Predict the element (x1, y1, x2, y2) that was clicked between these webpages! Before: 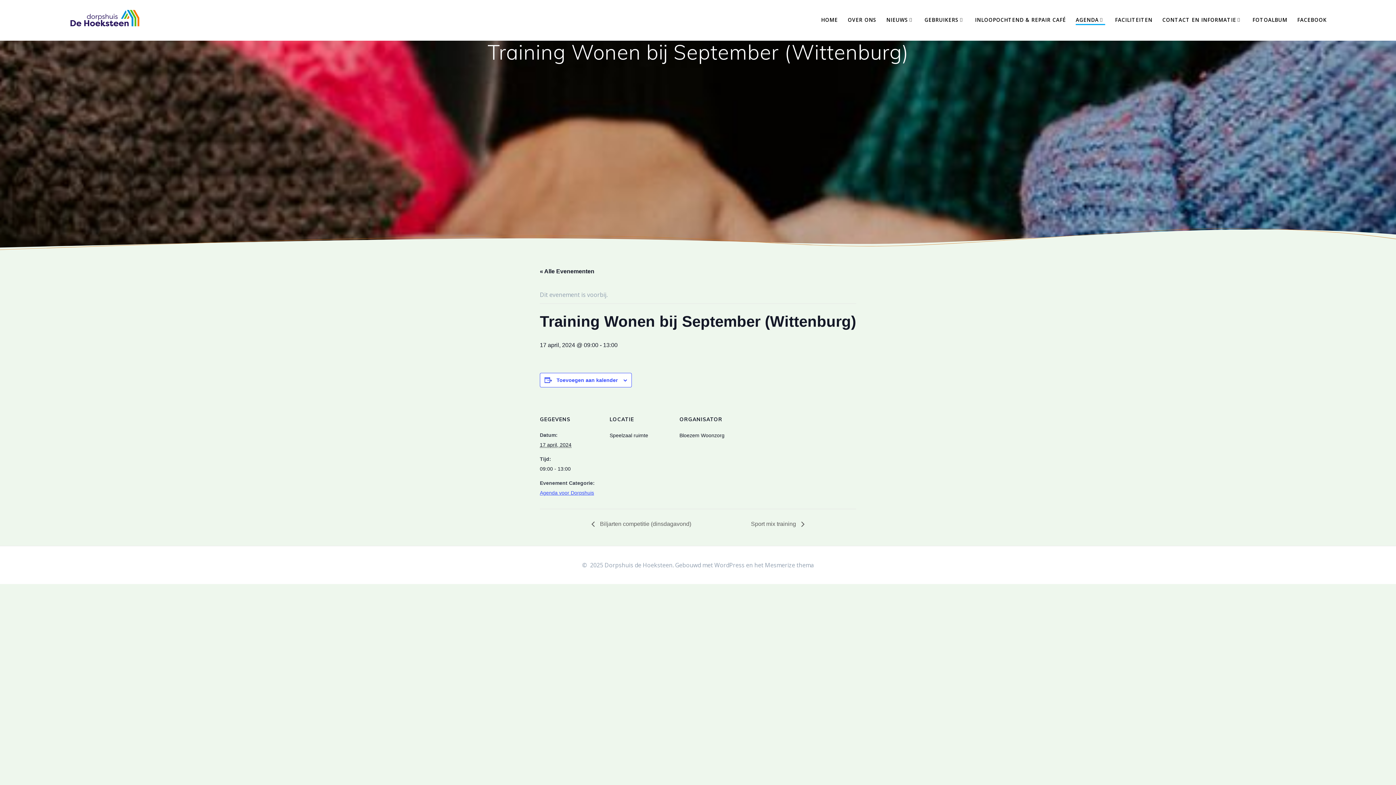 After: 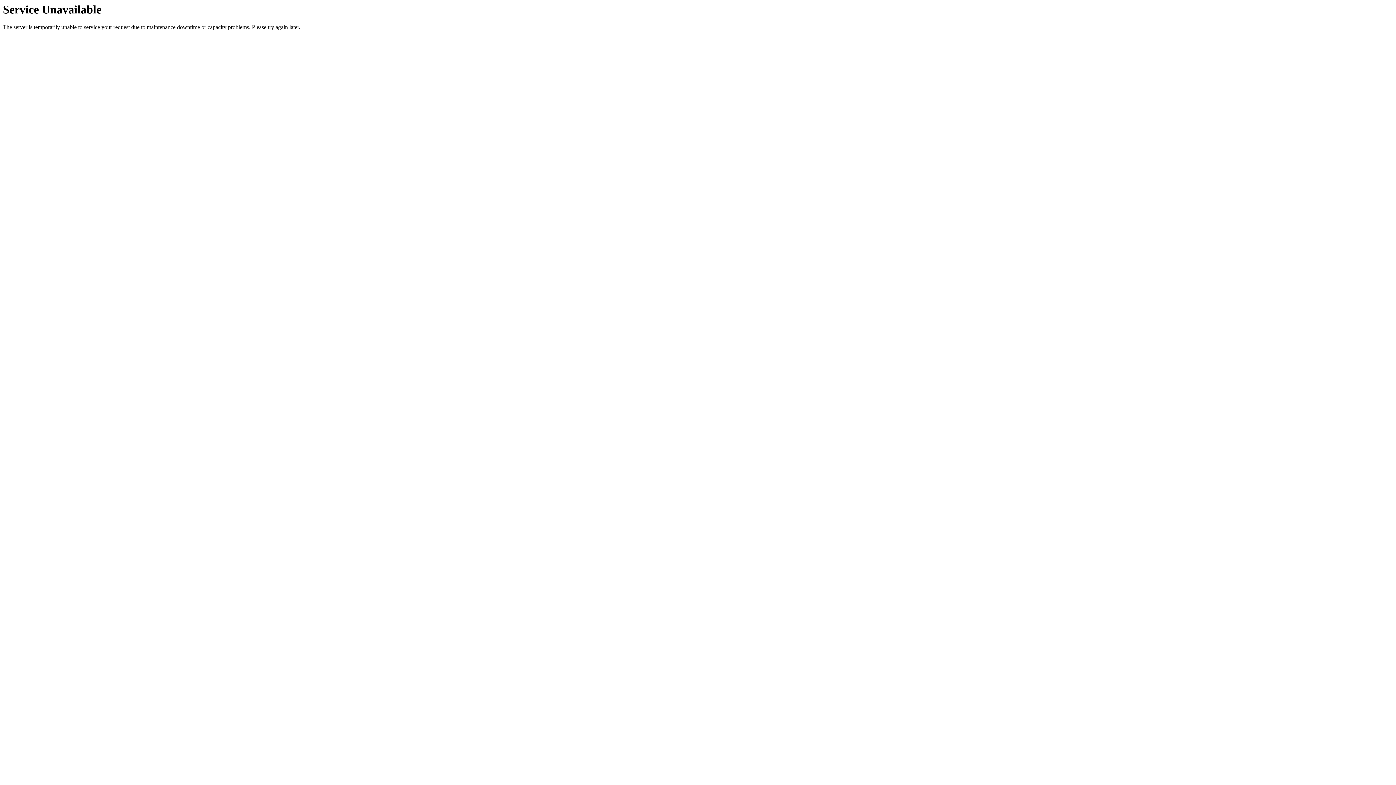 Action: bbox: (975, 15, 1066, 23) label: INLOOPOCHTEND & REPAIR CAFÉ